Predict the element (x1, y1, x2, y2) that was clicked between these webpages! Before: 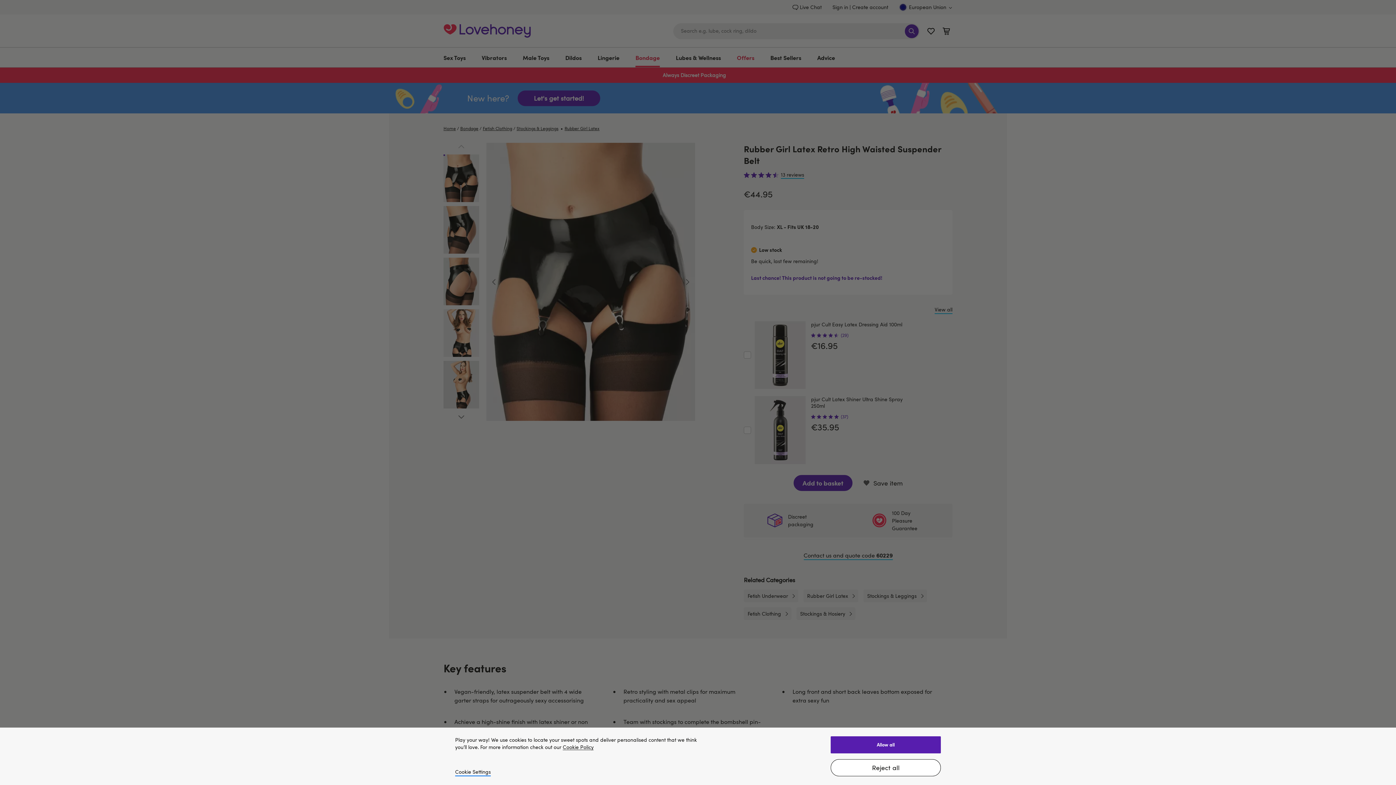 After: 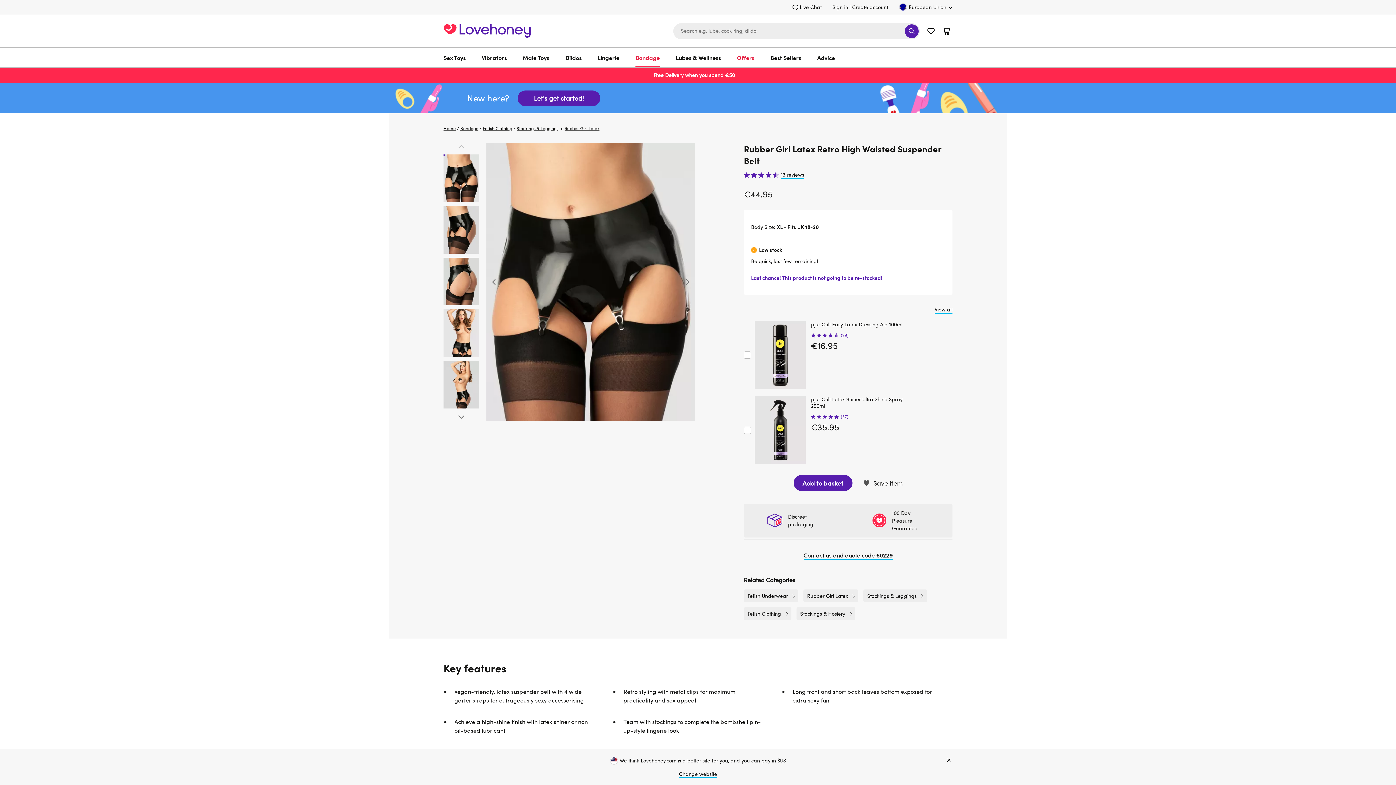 Action: bbox: (830, 759, 941, 776) label: Reject all